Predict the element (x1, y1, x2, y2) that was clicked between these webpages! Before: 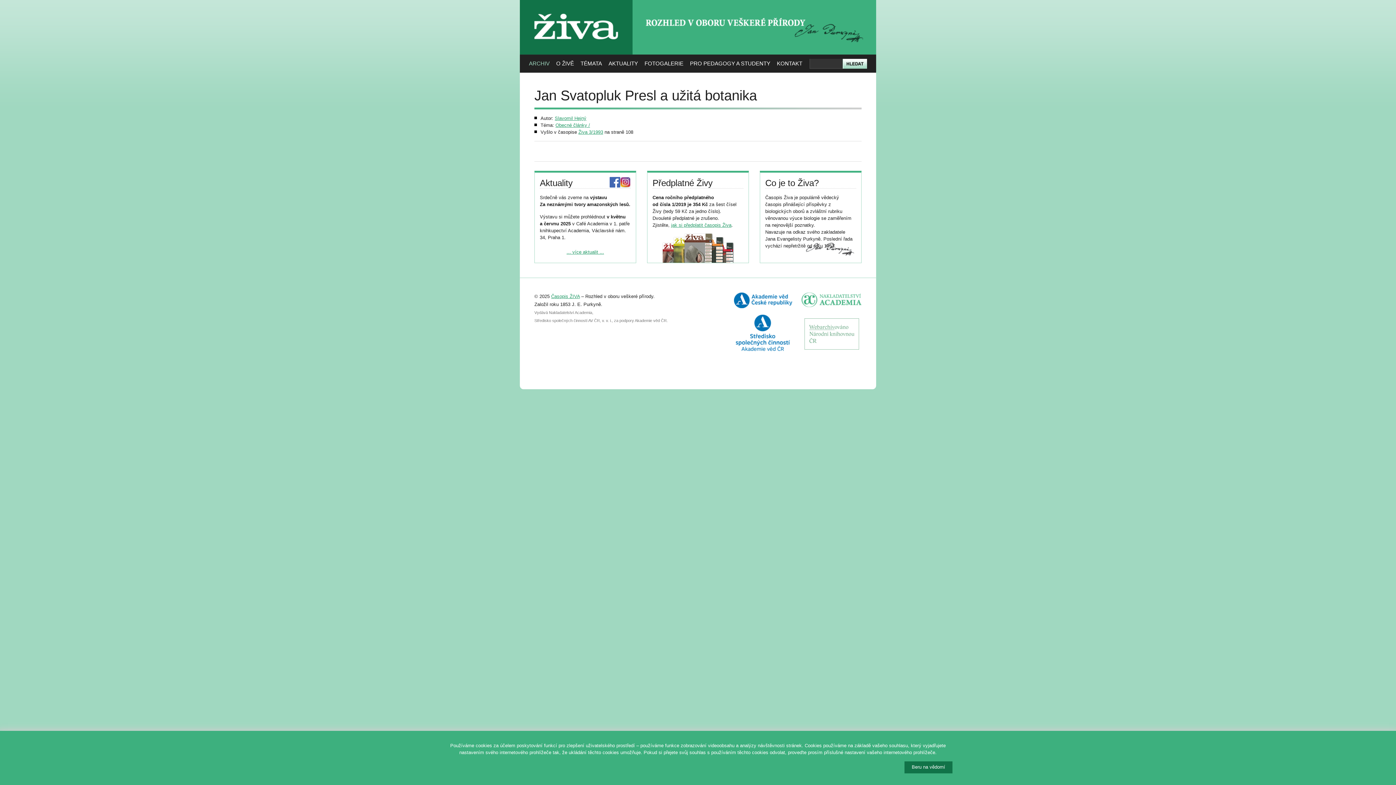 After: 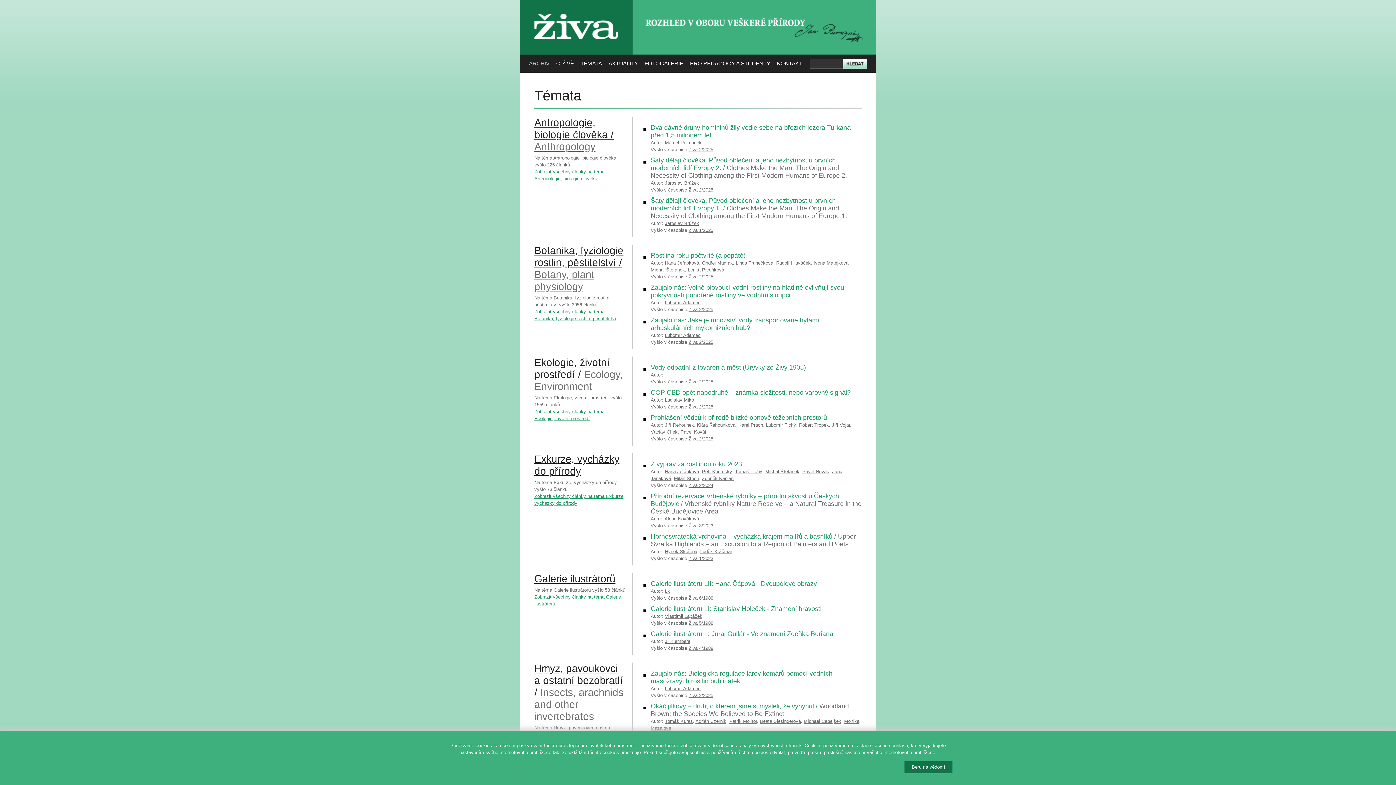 Action: label: TÉMATA bbox: (580, 54, 602, 72)